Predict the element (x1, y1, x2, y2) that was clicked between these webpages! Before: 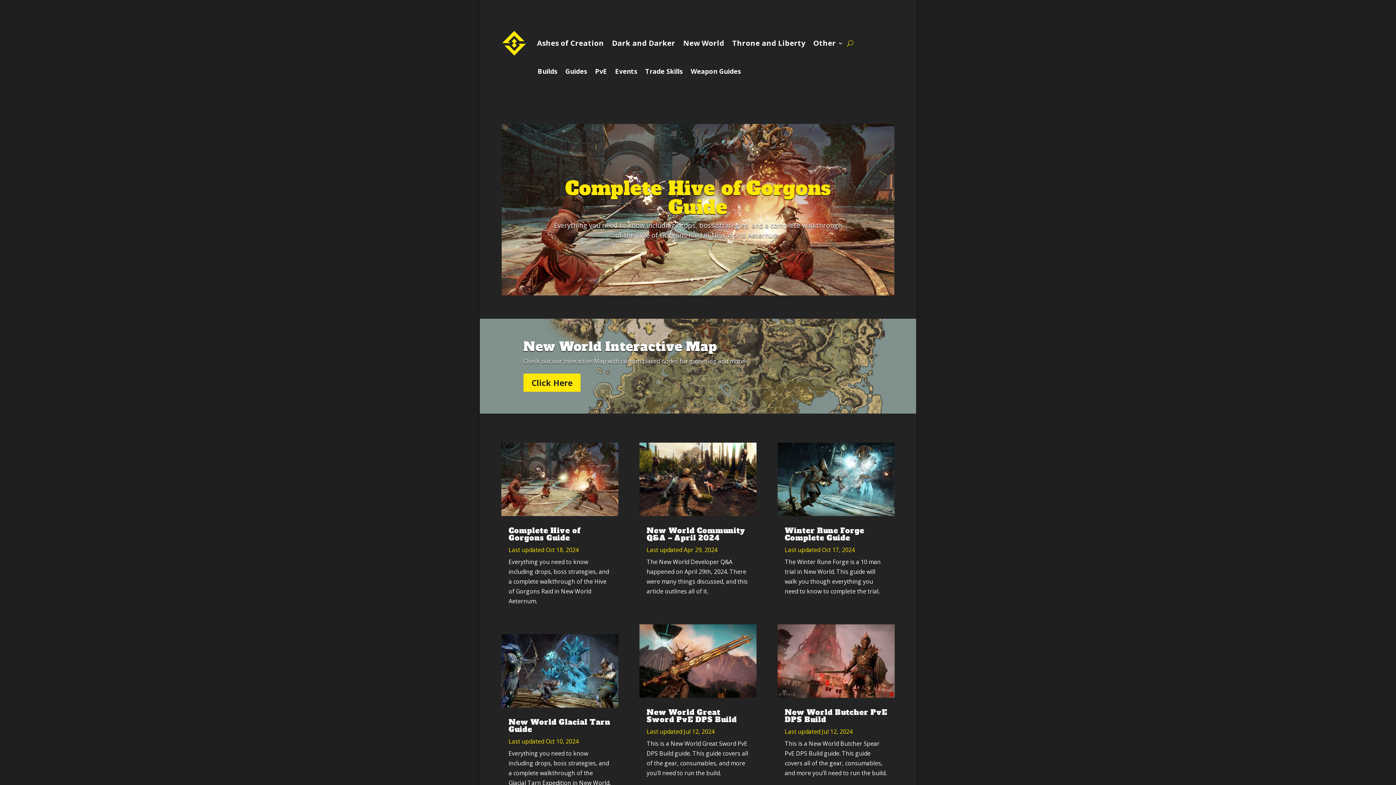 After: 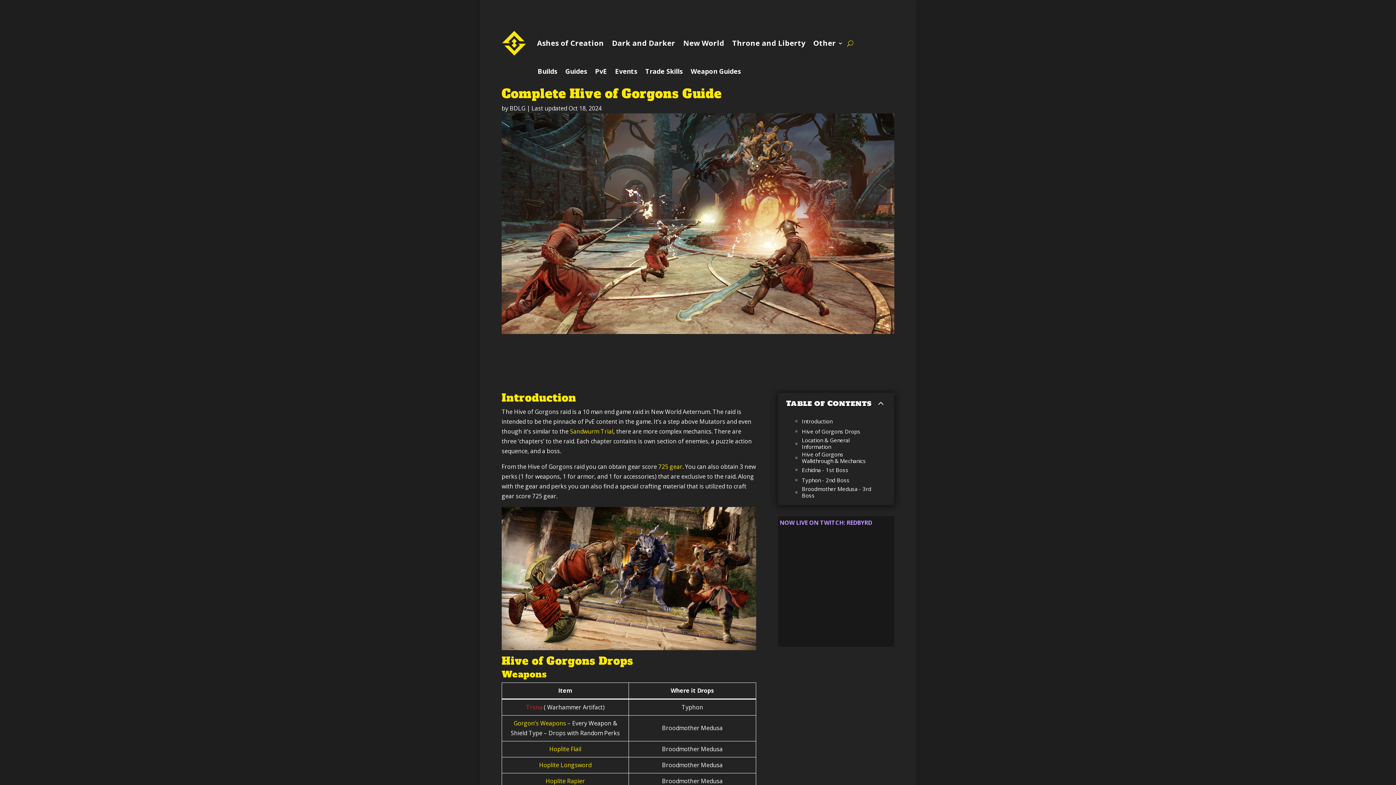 Action: label: Complete Hive of Gorgons Guide bbox: (508, 525, 580, 543)